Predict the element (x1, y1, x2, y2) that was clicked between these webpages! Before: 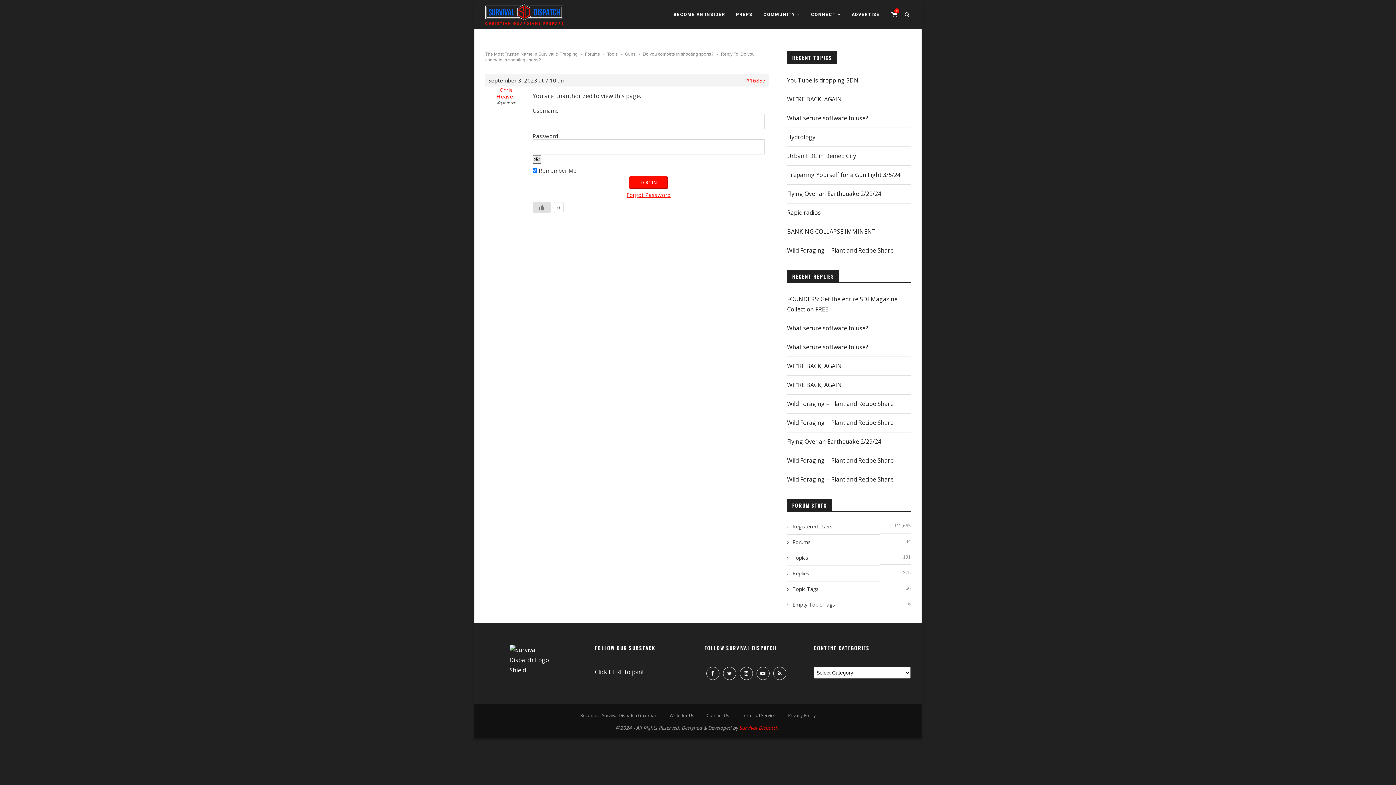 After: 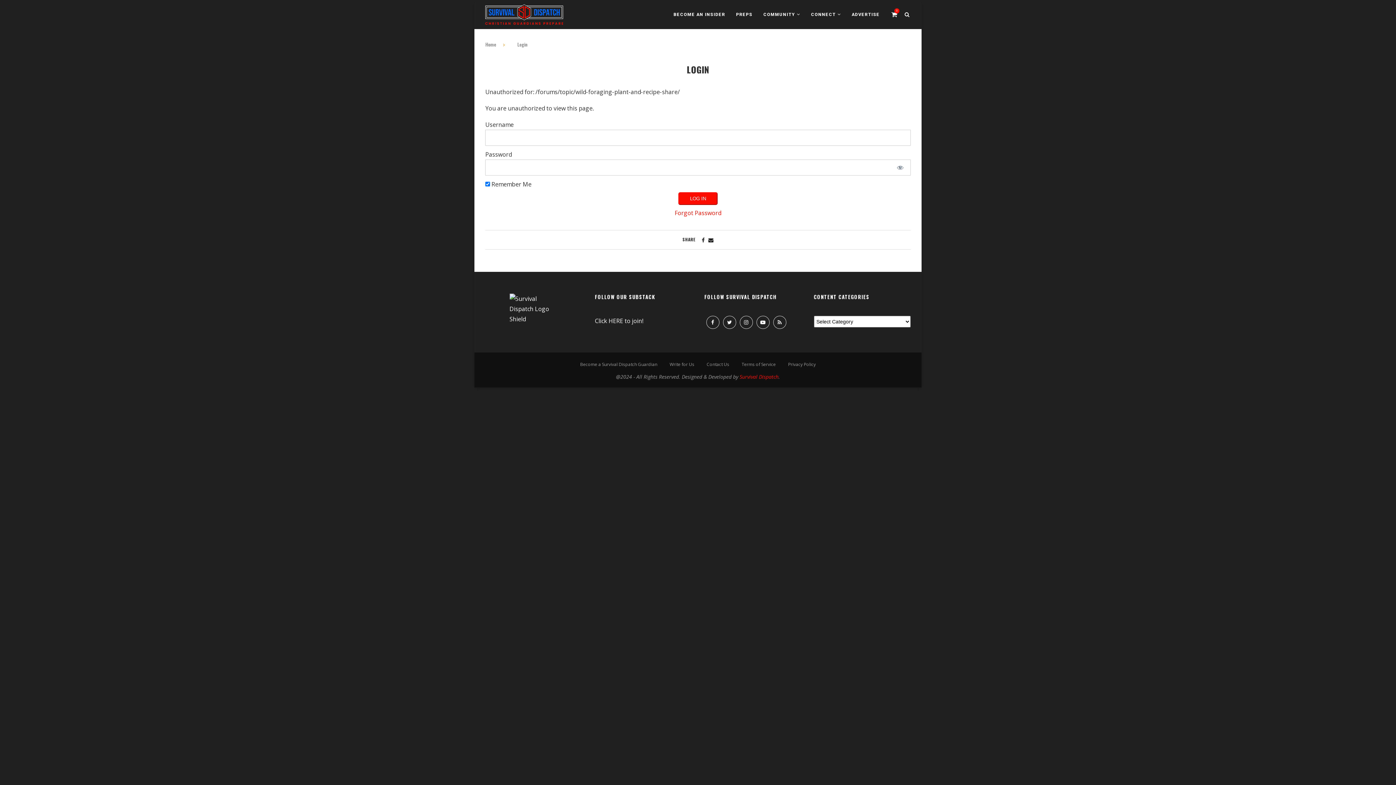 Action: bbox: (787, 475, 893, 483) label: Wild Foraging – Plant and Recipe Share